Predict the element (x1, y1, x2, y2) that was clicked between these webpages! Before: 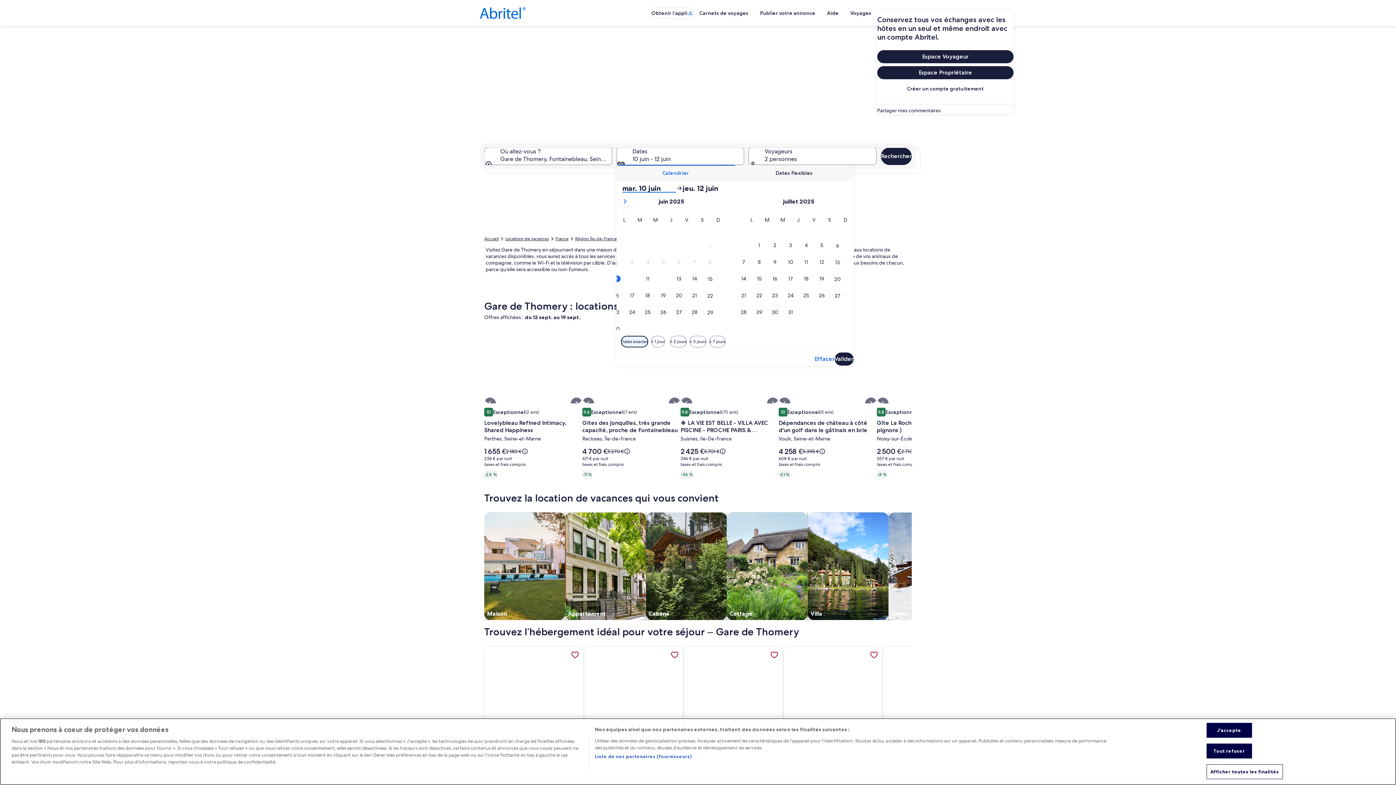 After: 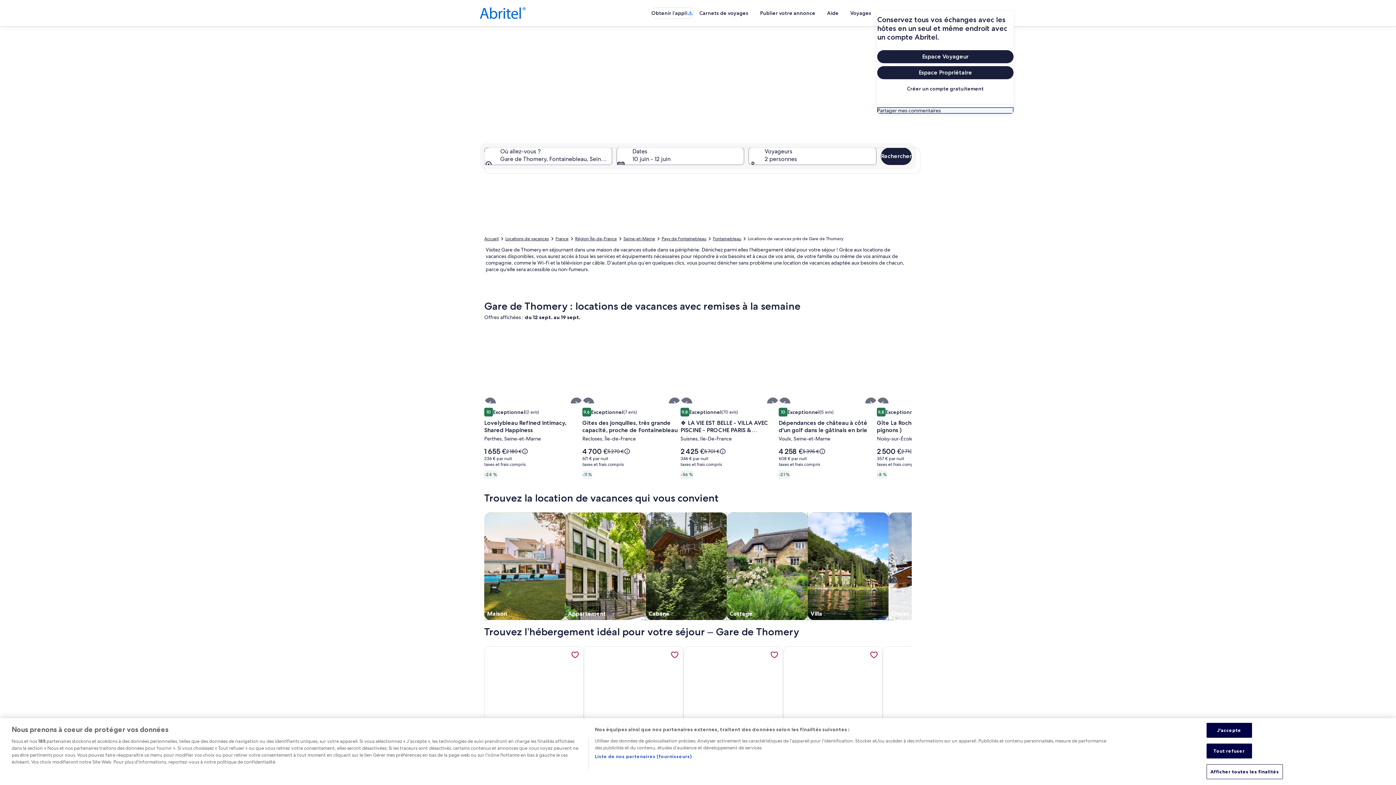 Action: label: Partager mes commentaires bbox: (877, 107, 1013, 113)